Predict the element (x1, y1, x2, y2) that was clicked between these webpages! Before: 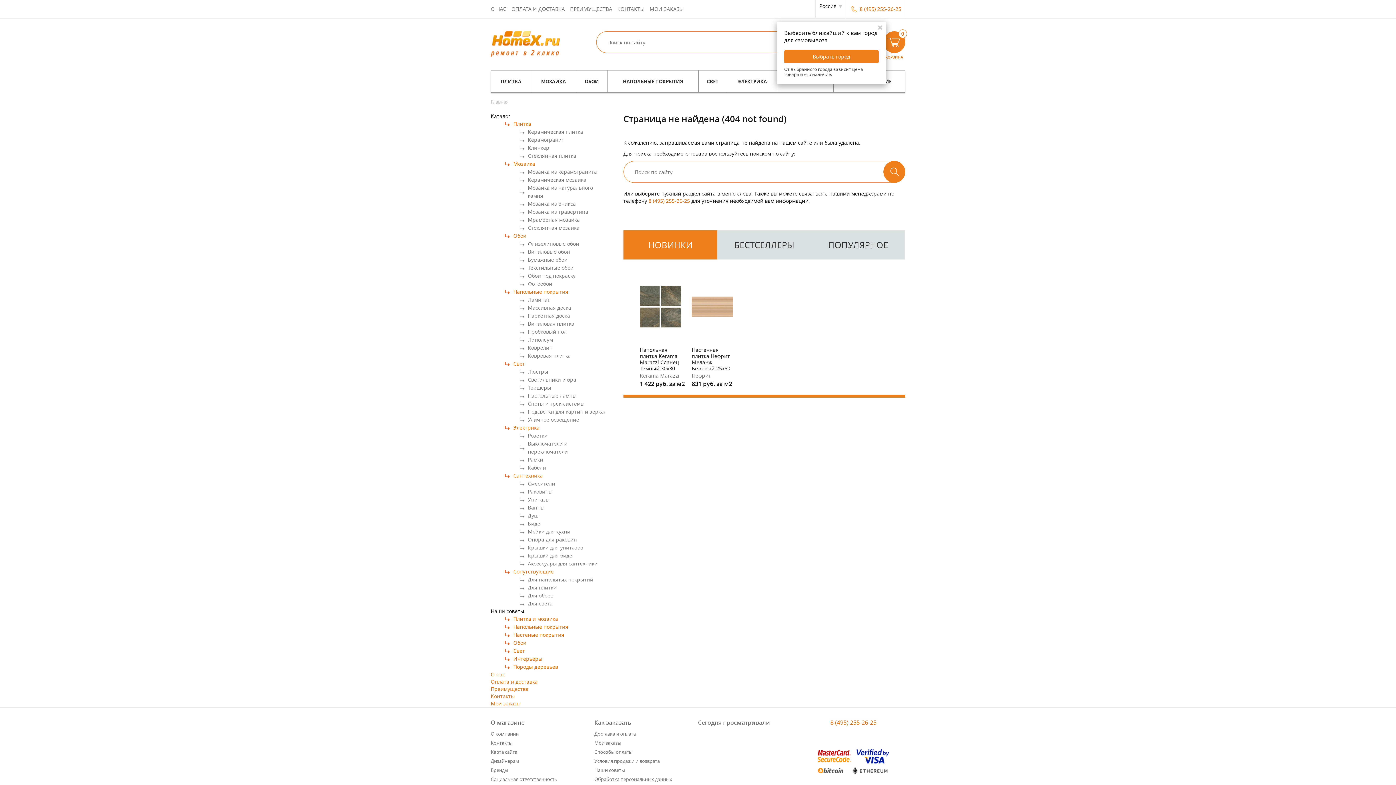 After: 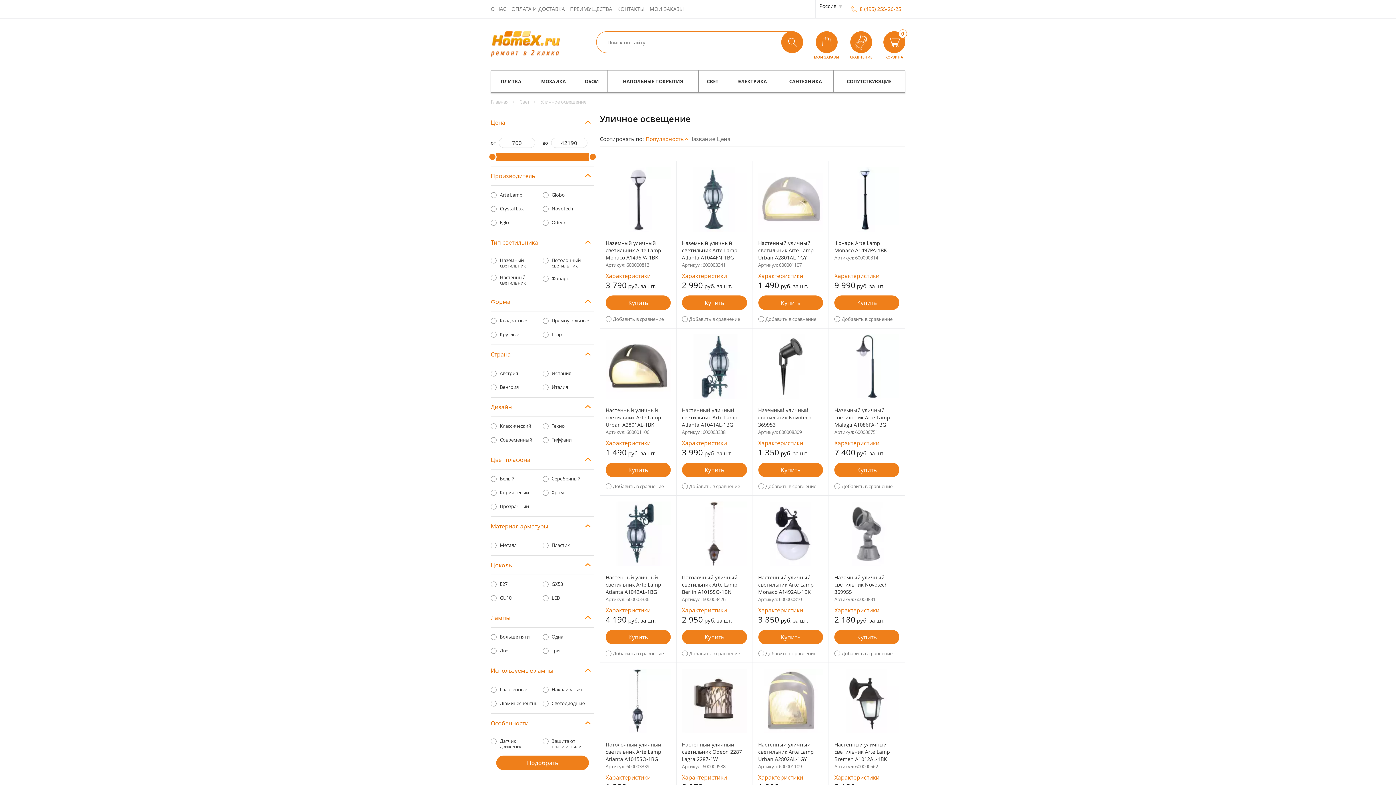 Action: bbox: (528, 416, 579, 423) label: Уличное освещение